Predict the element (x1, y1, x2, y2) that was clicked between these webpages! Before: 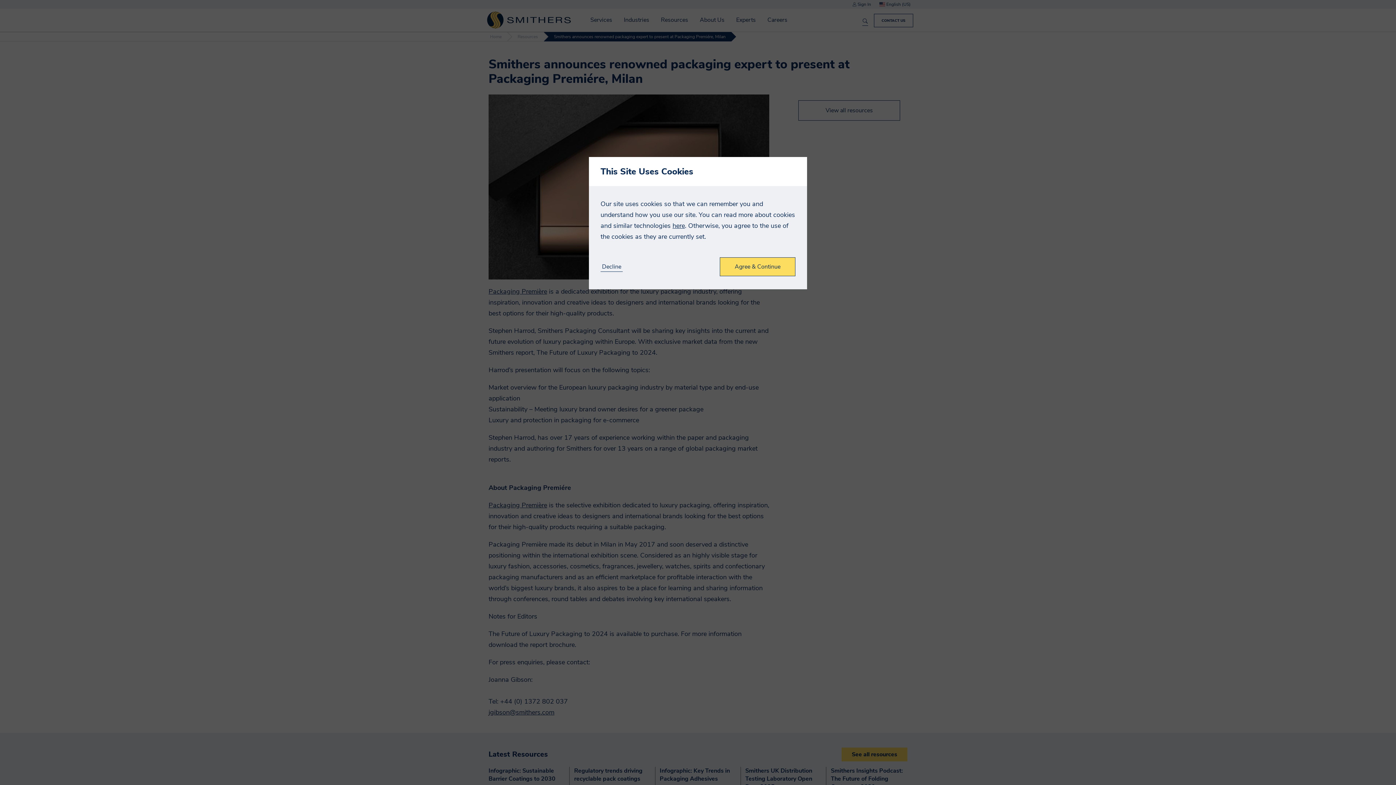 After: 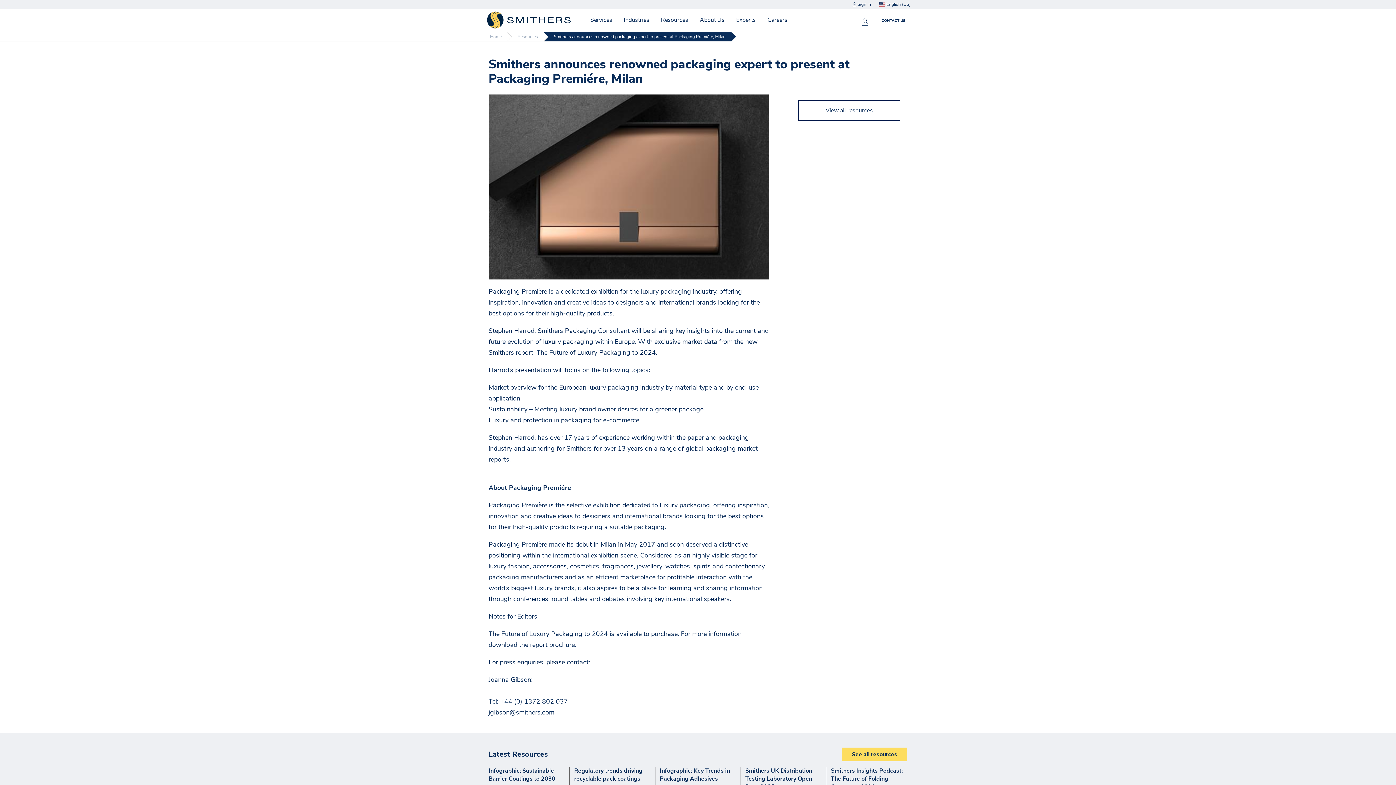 Action: label: Decline bbox: (600, 263, 622, 271)